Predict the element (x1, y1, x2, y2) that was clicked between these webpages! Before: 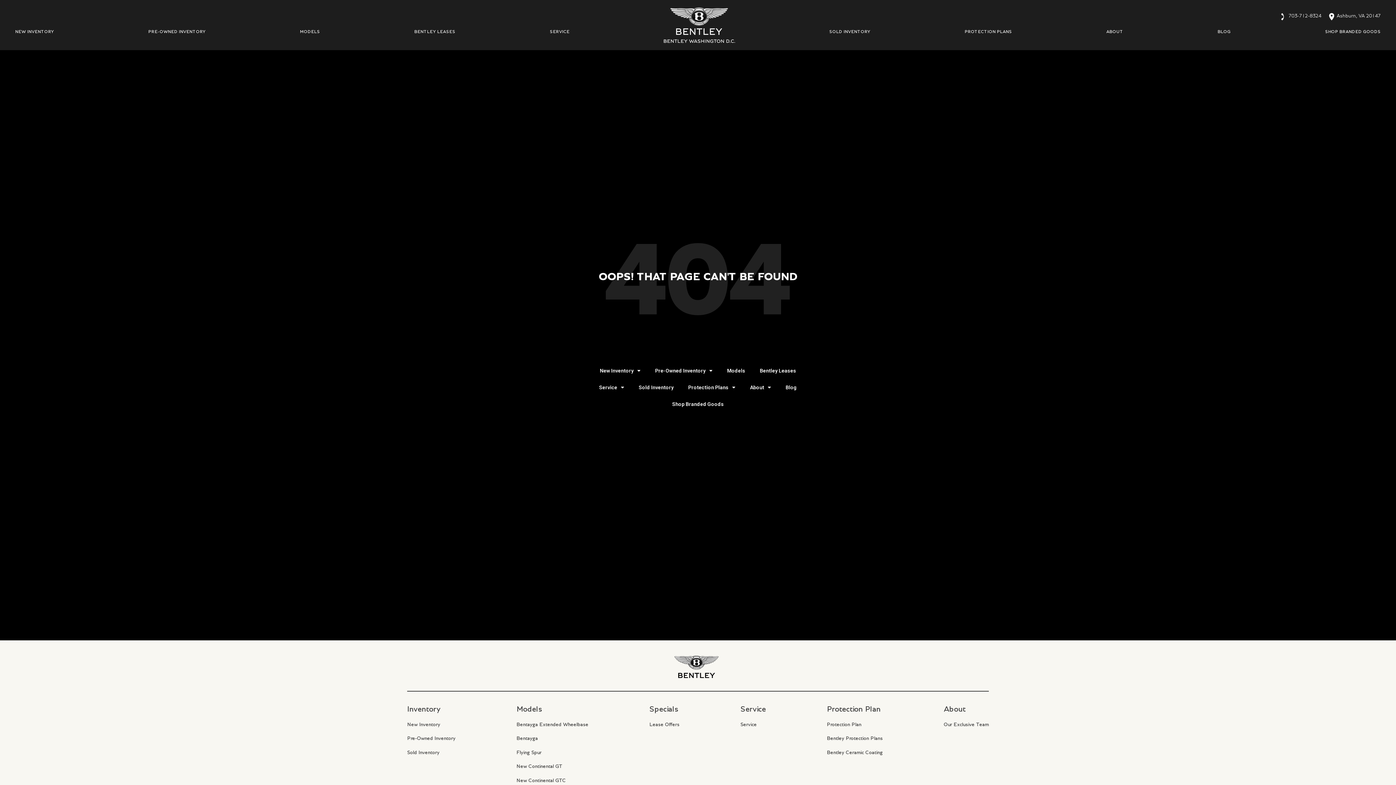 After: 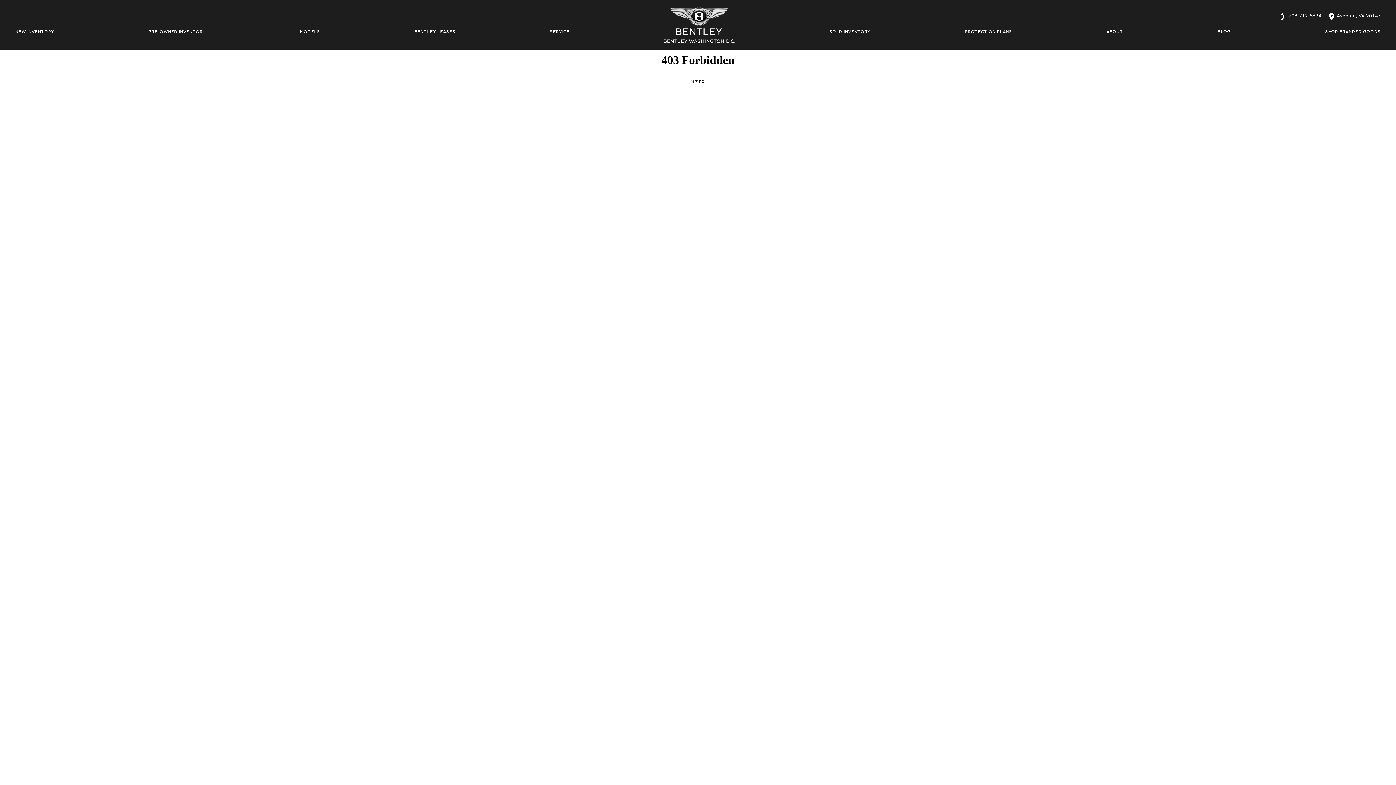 Action: label: Our Exclusive Team bbox: (943, 722, 989, 727)